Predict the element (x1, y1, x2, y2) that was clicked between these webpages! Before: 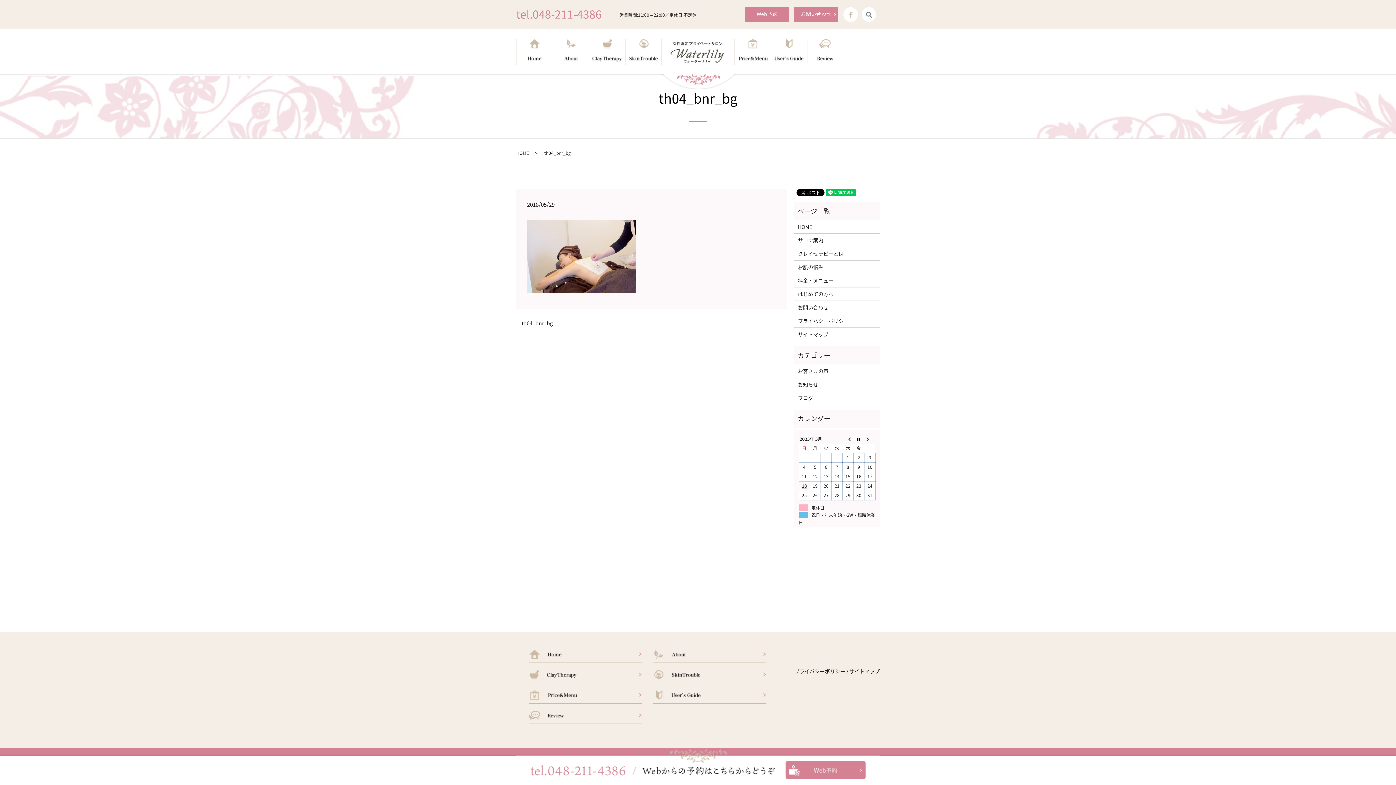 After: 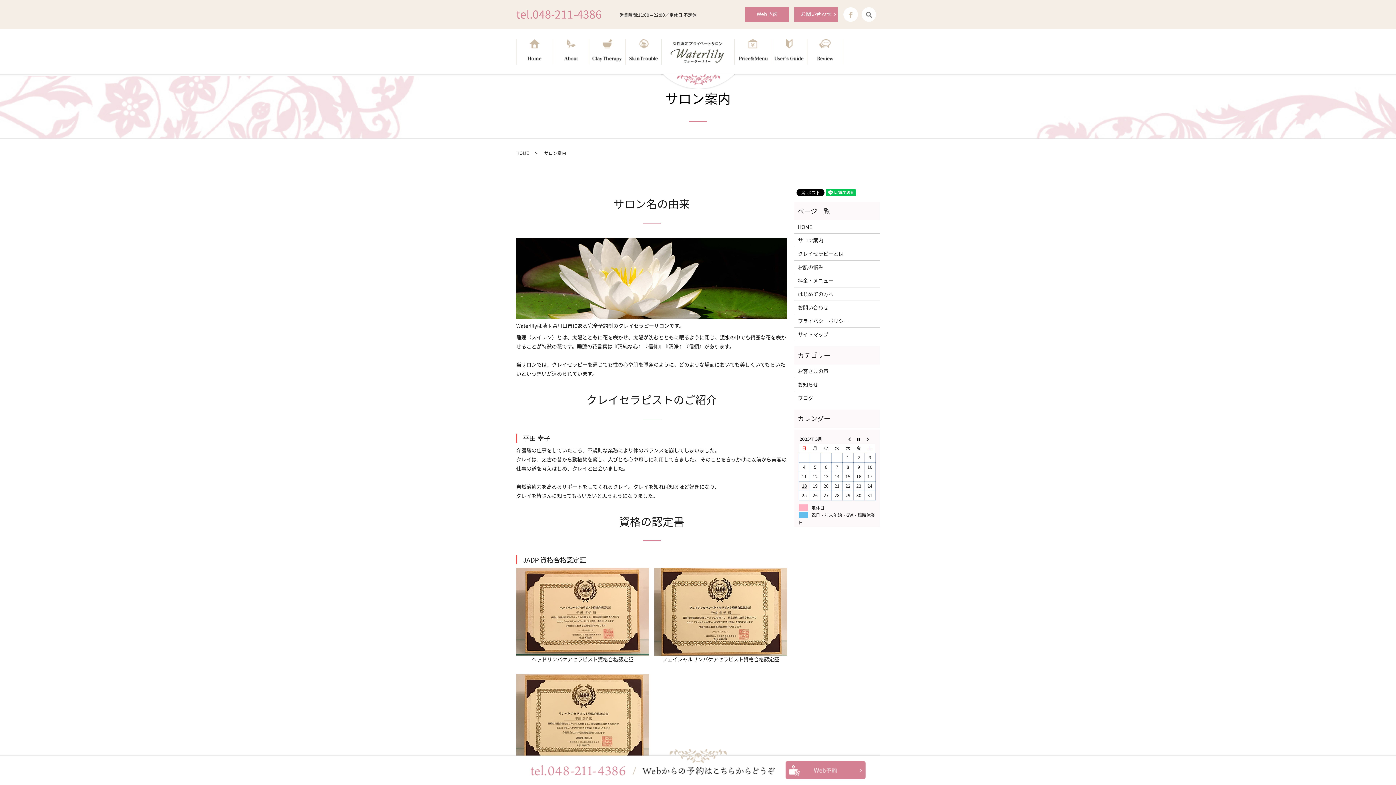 Action: bbox: (552, 47, 589, 54)